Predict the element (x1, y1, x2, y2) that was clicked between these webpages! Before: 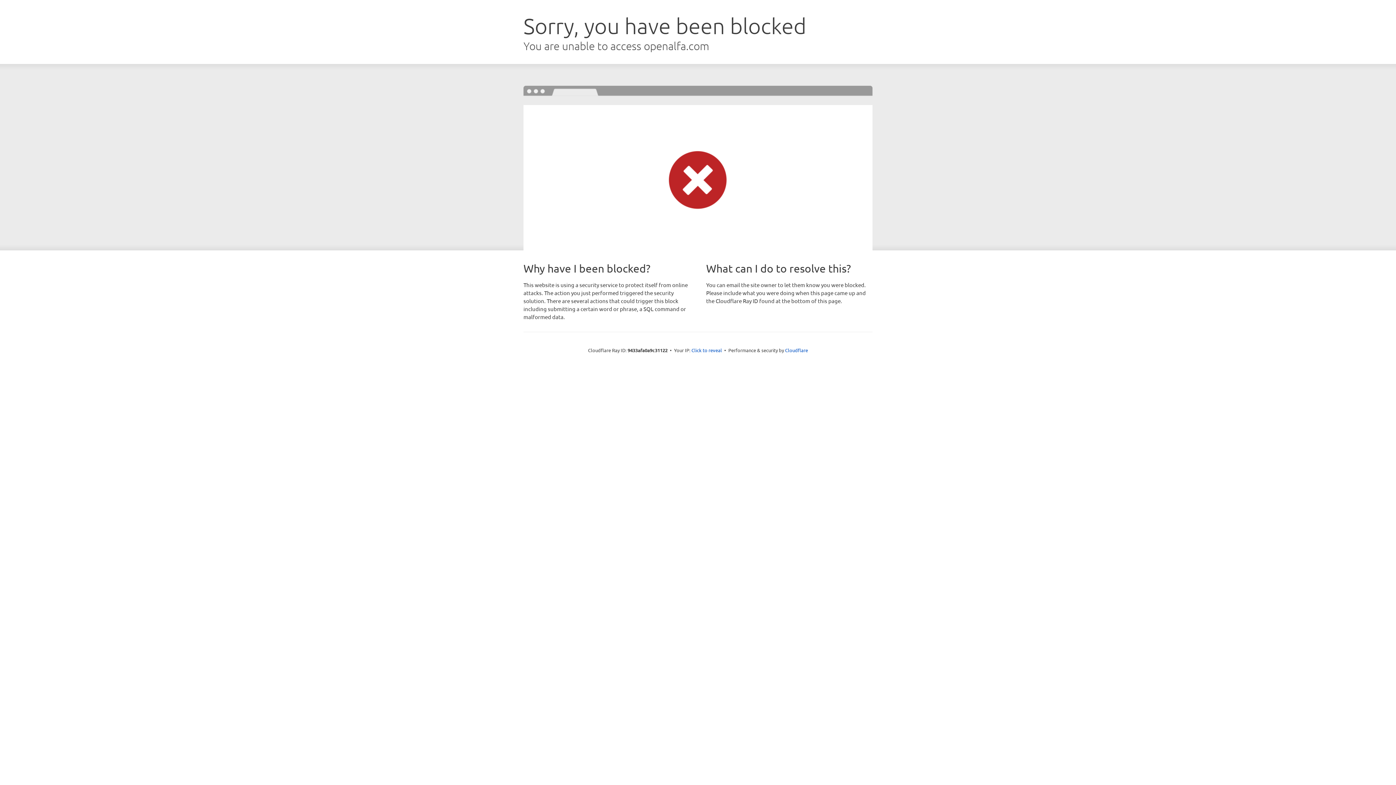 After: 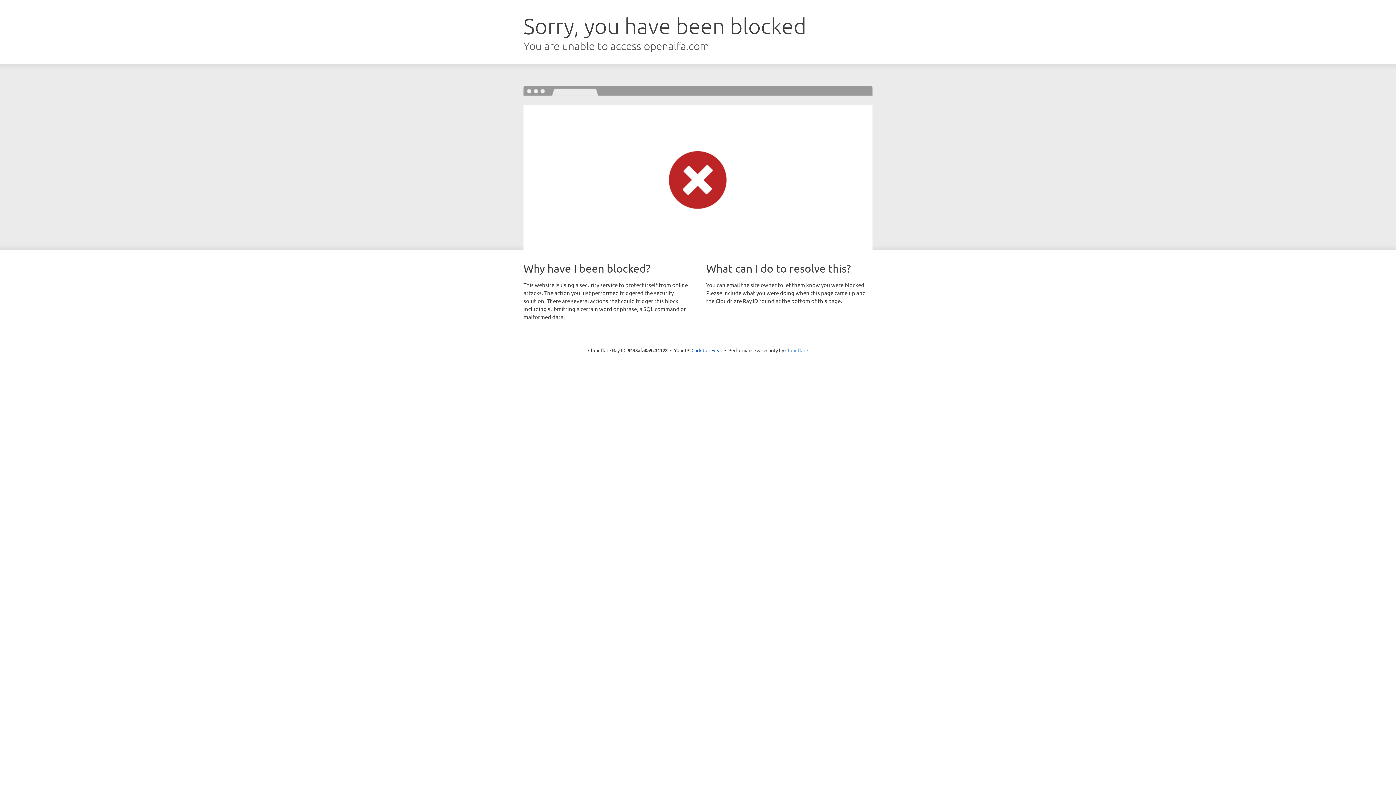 Action: bbox: (785, 347, 808, 353) label: Cloudflare